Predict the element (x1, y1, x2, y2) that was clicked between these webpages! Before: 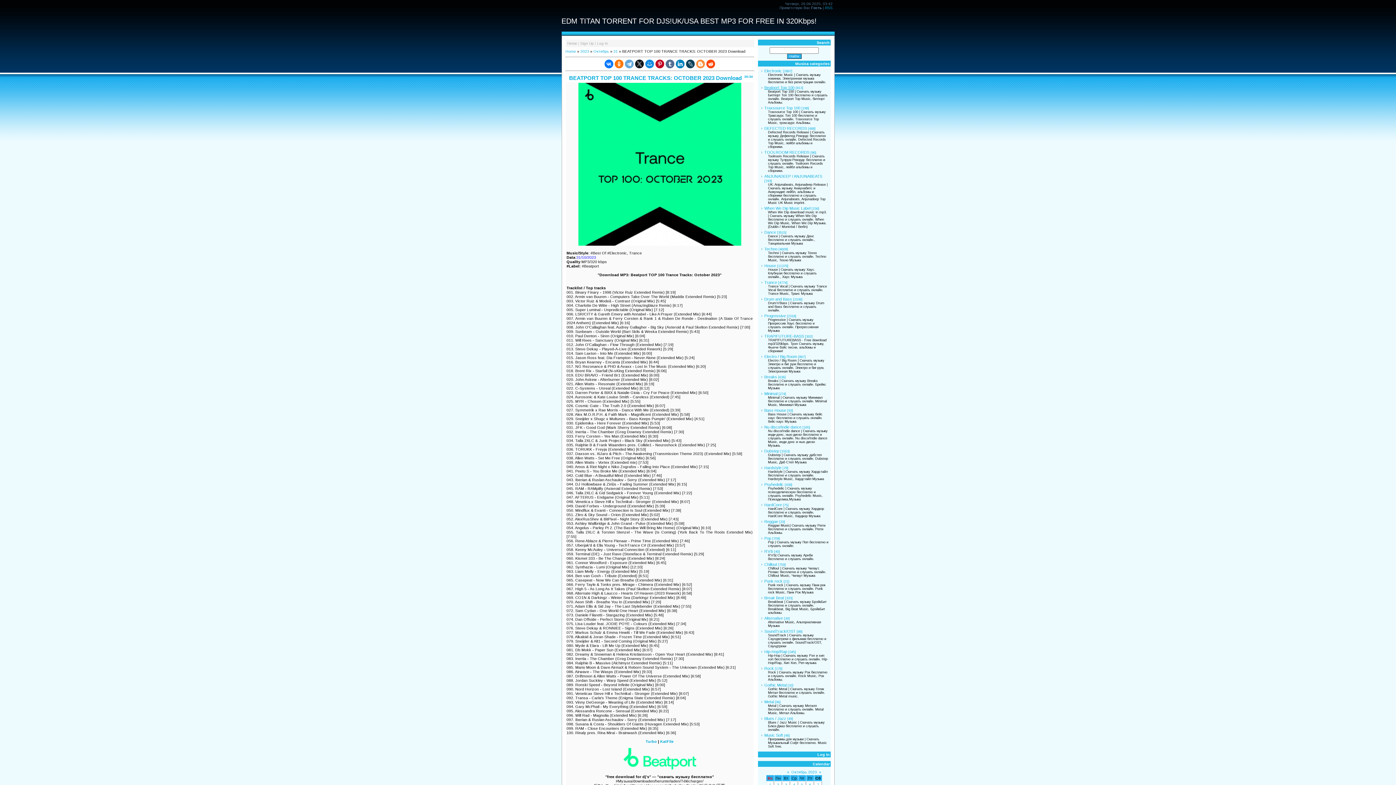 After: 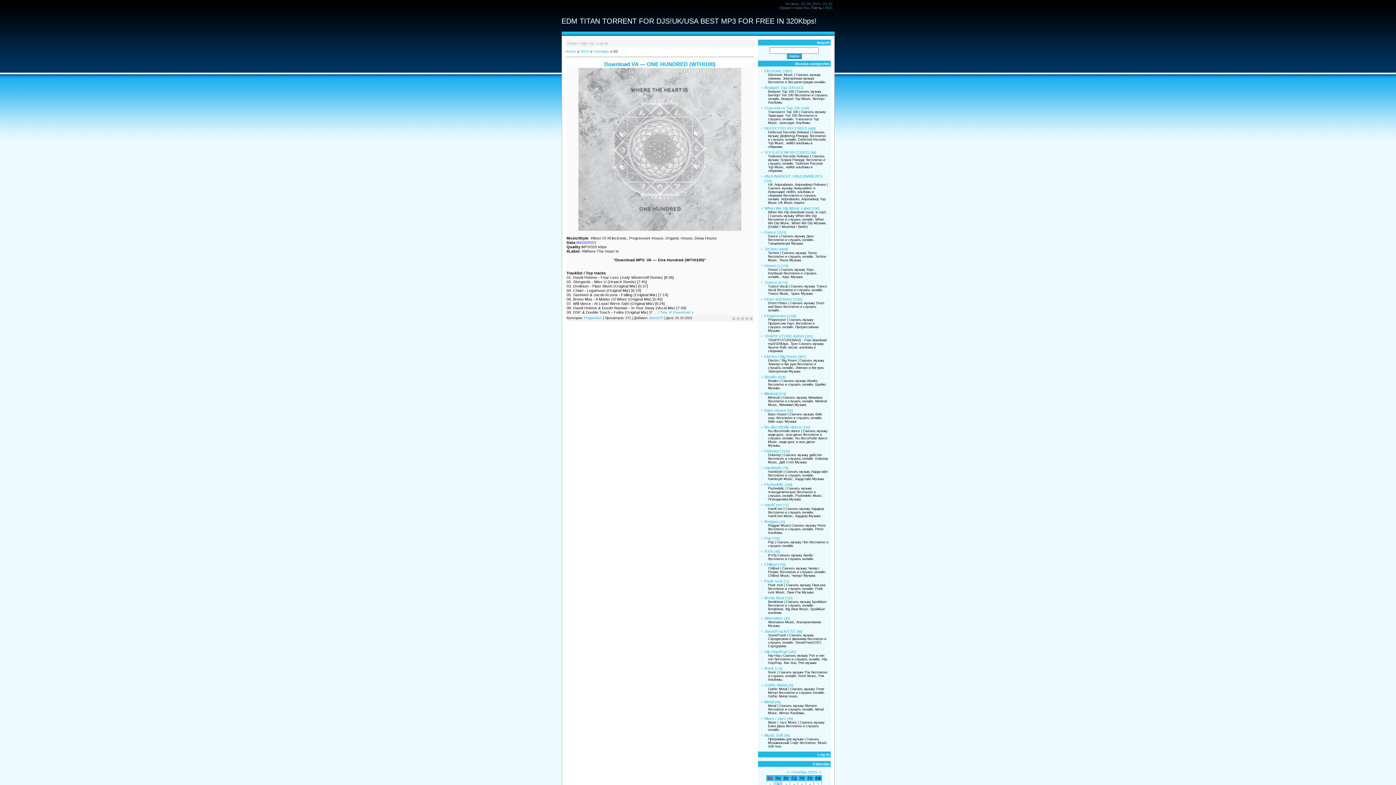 Action: bbox: (777, 782, 779, 787) label: 2